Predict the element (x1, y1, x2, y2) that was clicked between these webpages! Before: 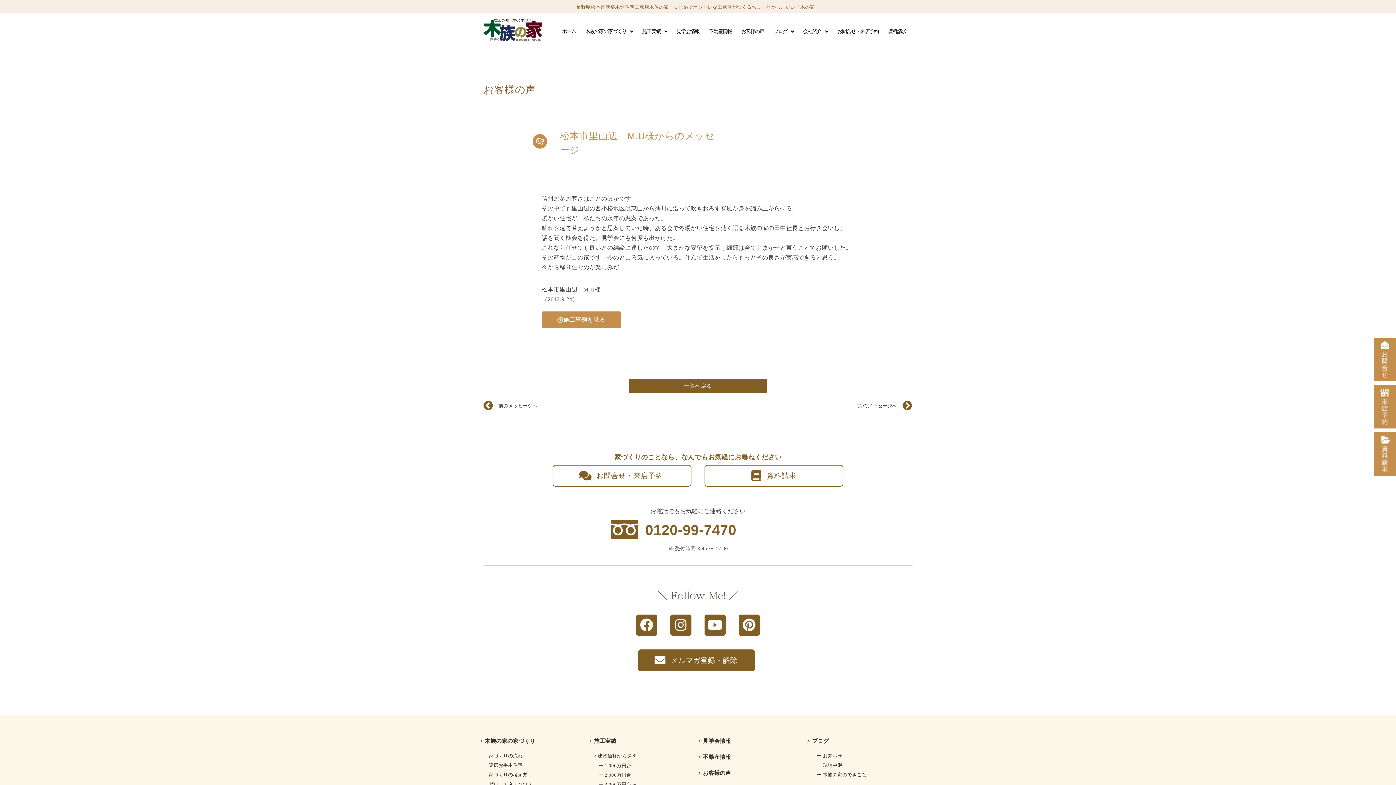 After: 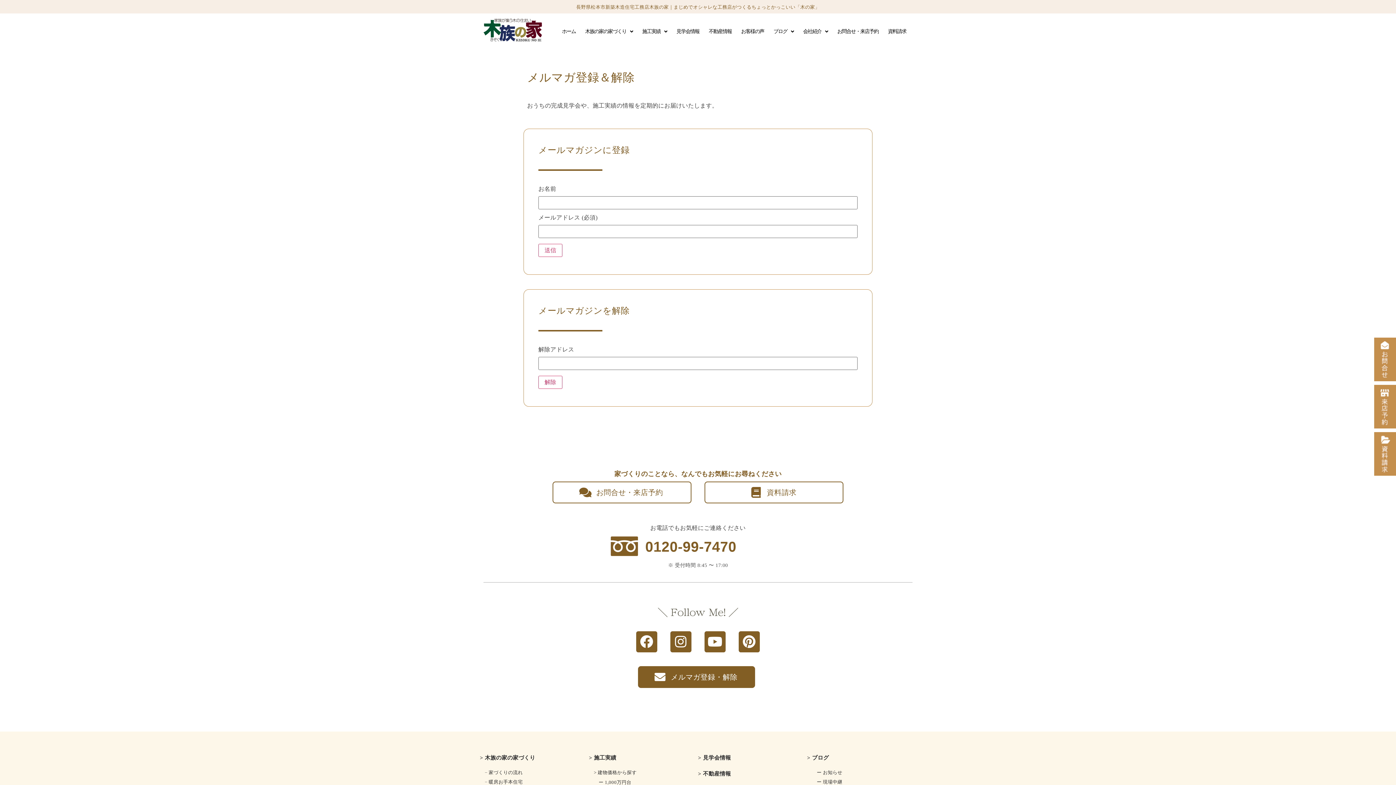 Action: bbox: (638, 649, 755, 671) label: メルマガ登録・解除
メルマガ登録・解除